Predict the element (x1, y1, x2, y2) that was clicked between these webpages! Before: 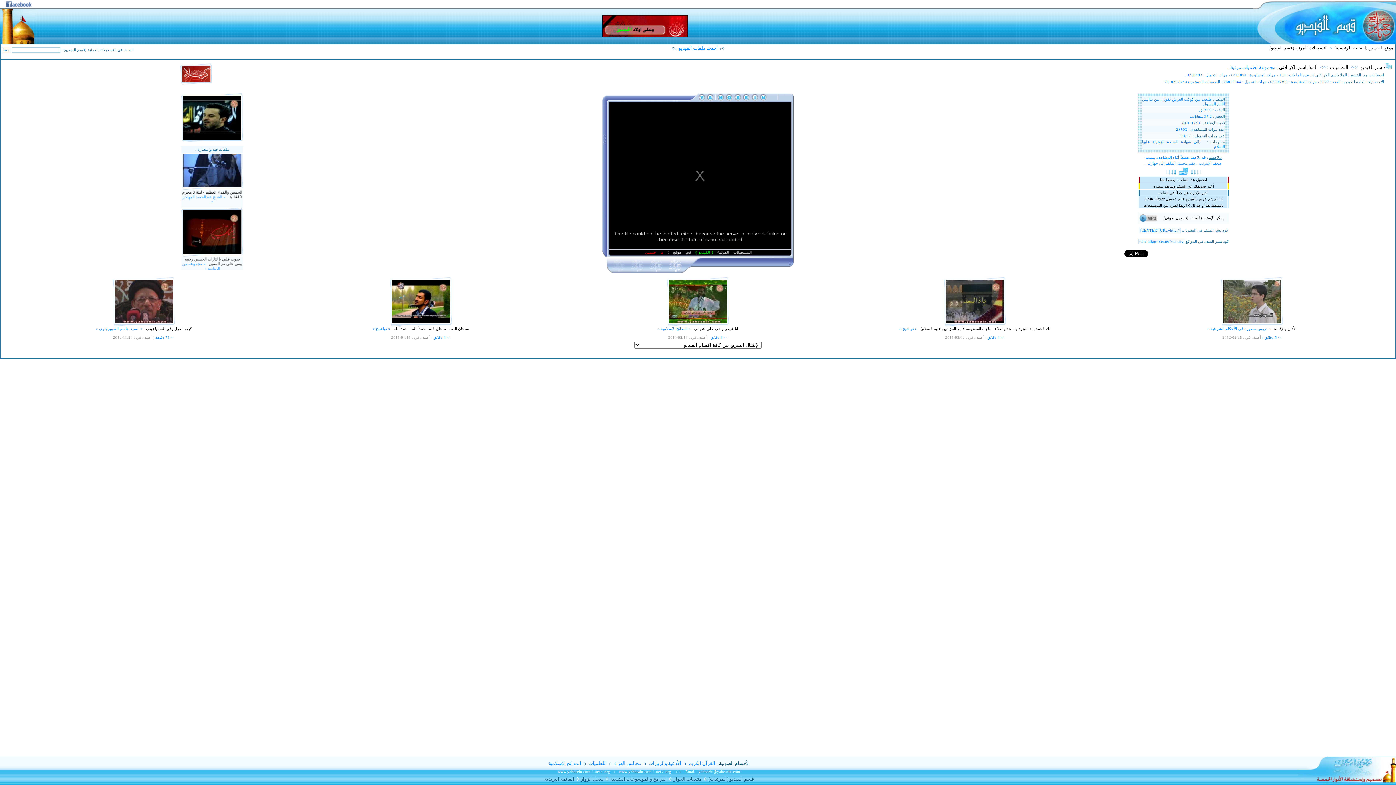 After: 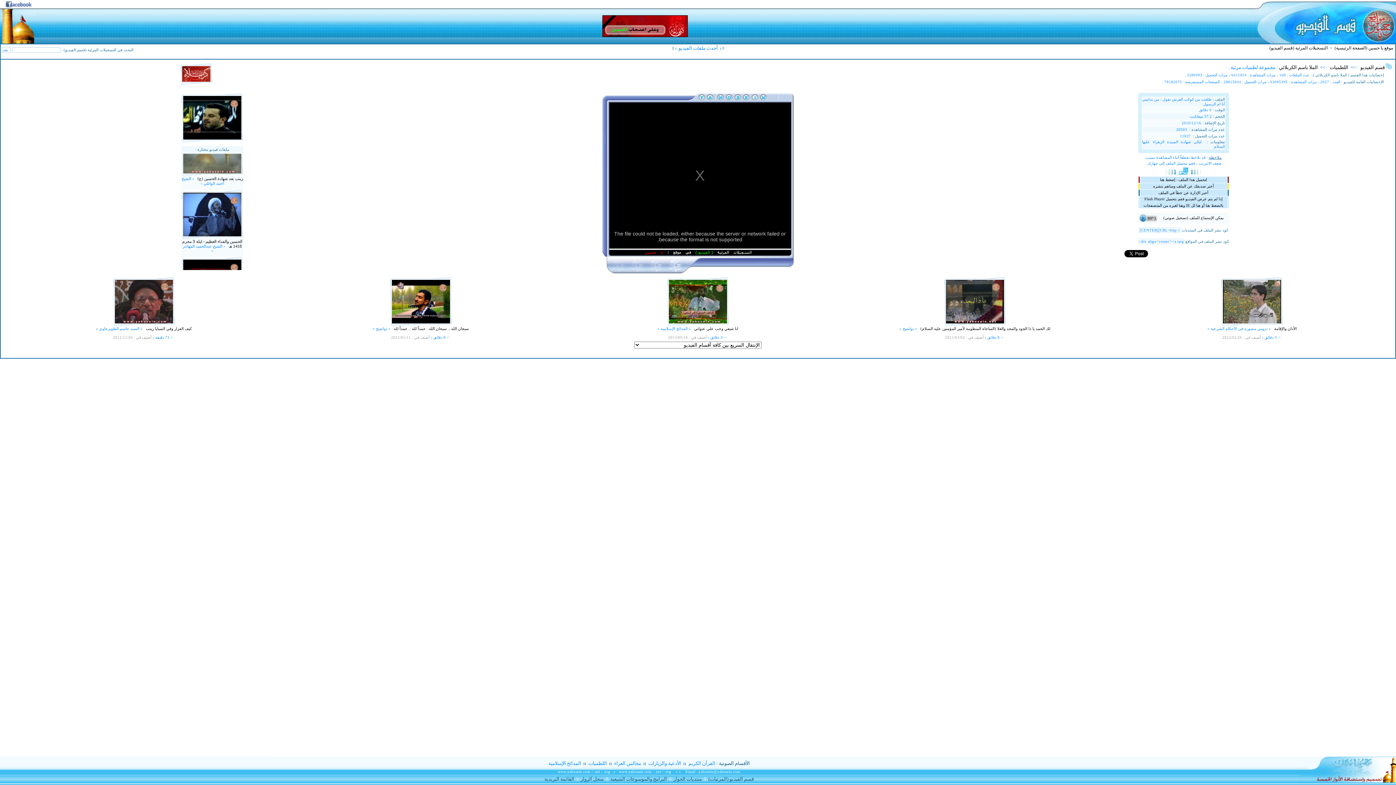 Action: bbox: (588, 761, 607, 766) label: اللطميات